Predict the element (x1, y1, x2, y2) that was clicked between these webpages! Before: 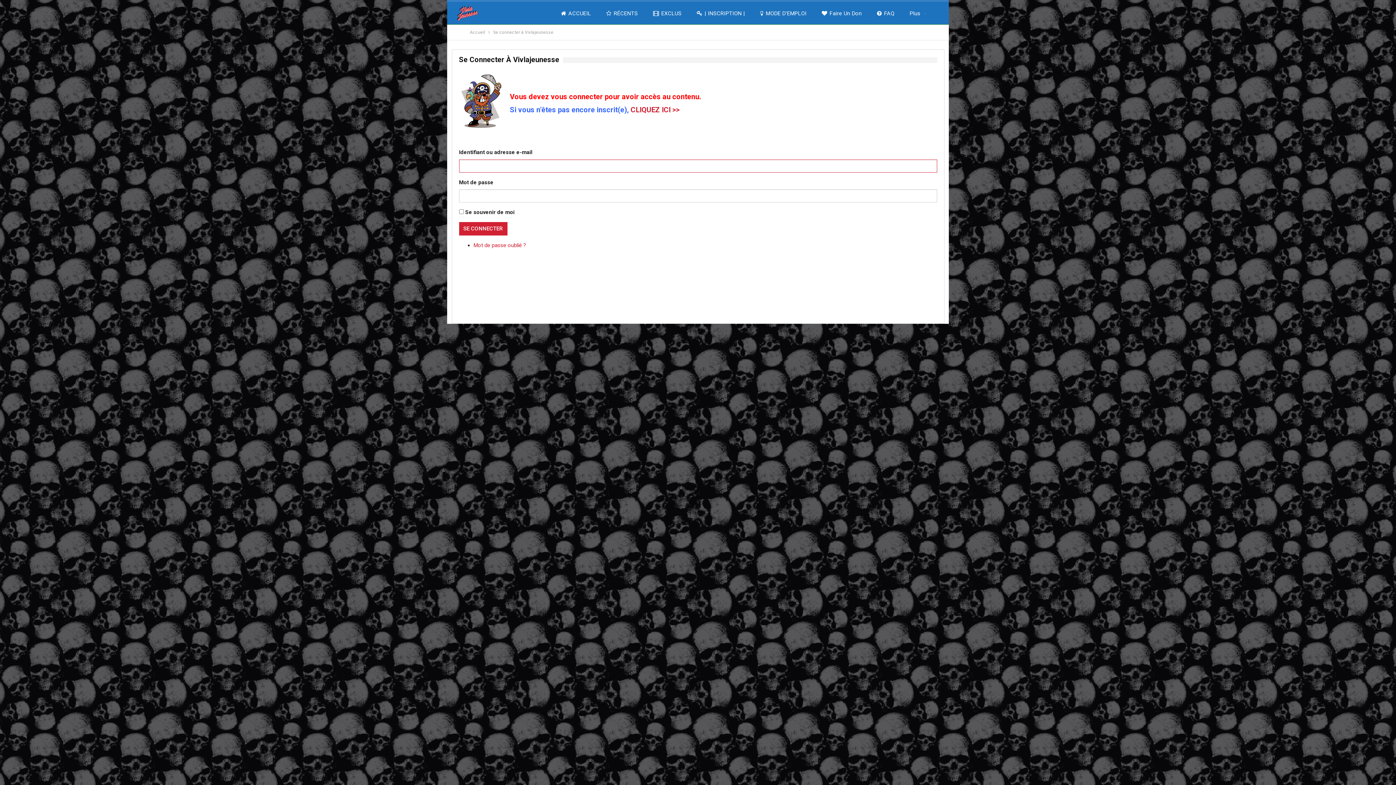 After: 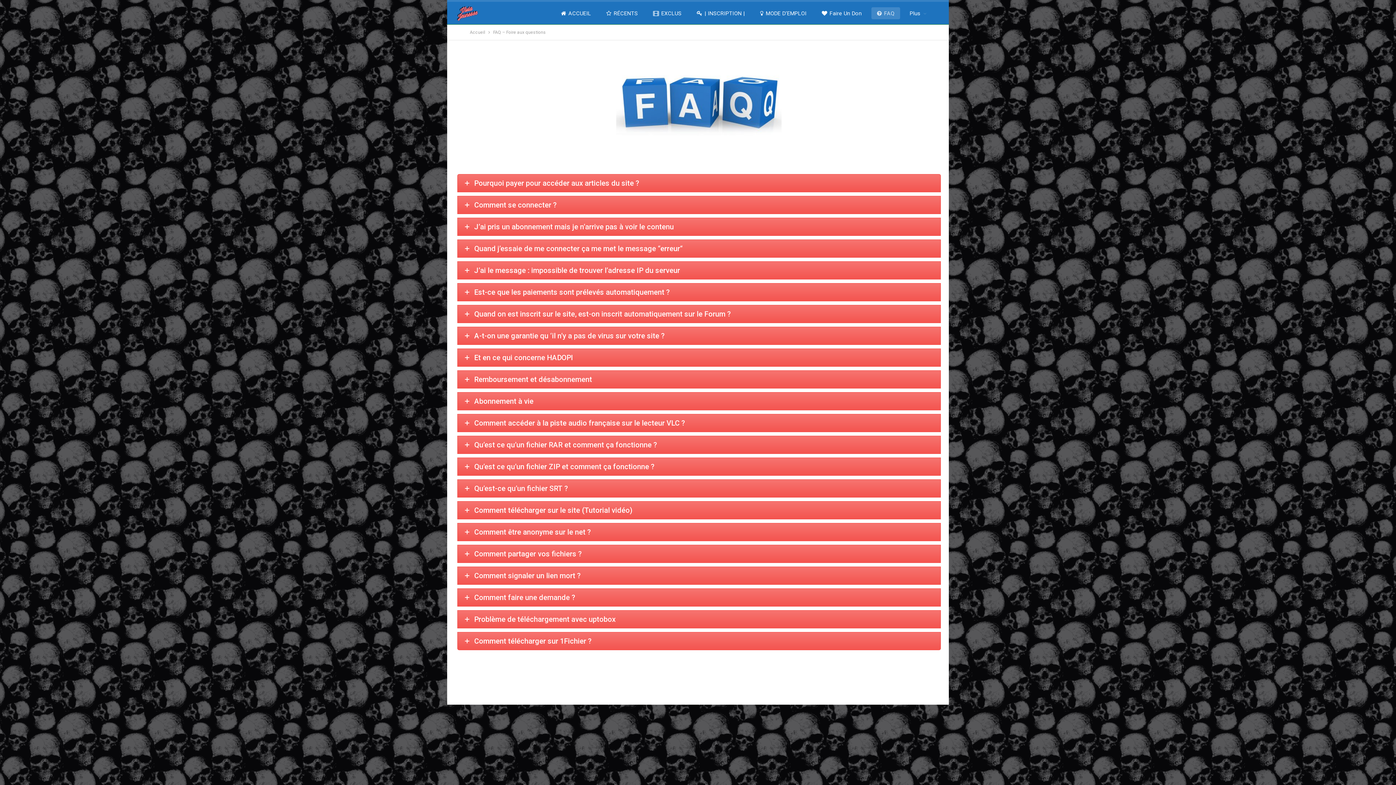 Action: label: FAQ bbox: (871, 7, 900, 19)